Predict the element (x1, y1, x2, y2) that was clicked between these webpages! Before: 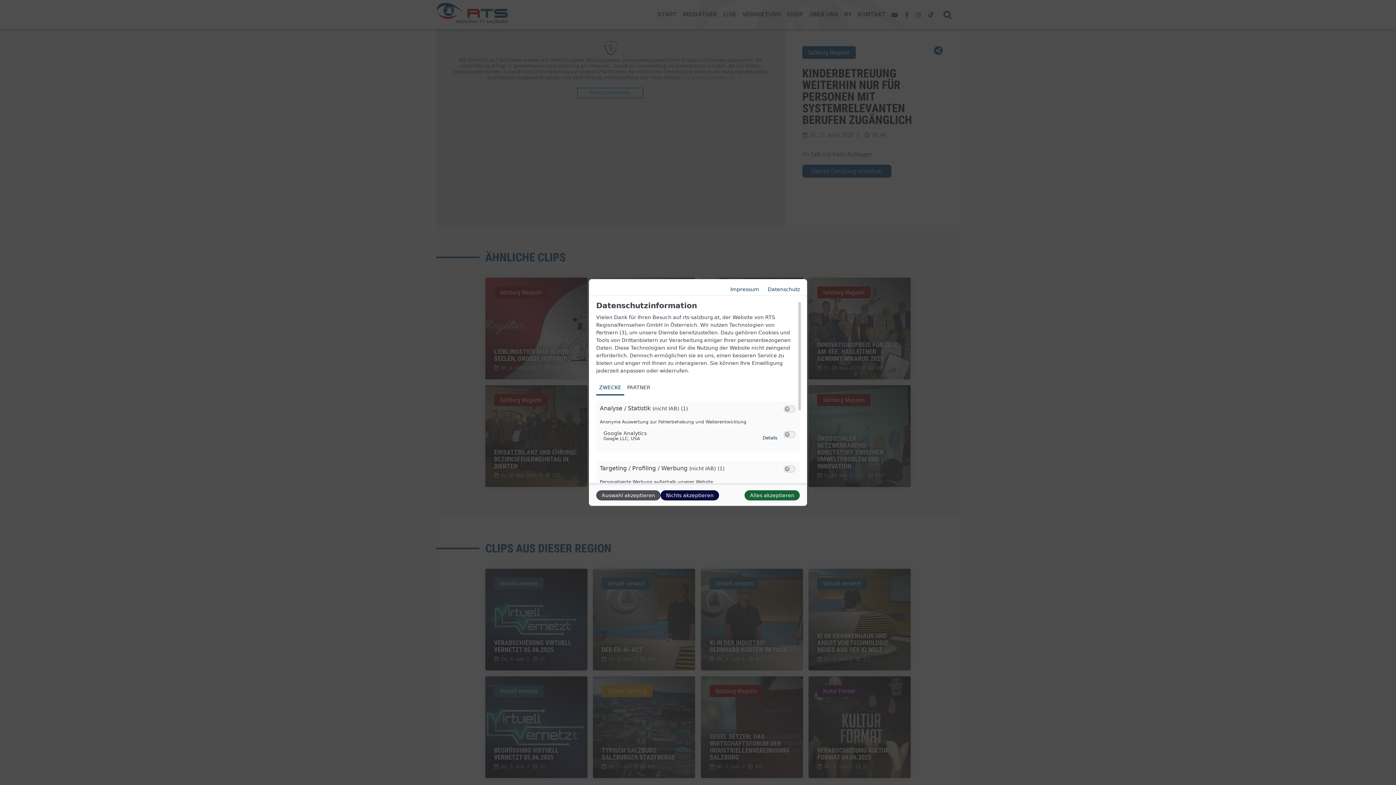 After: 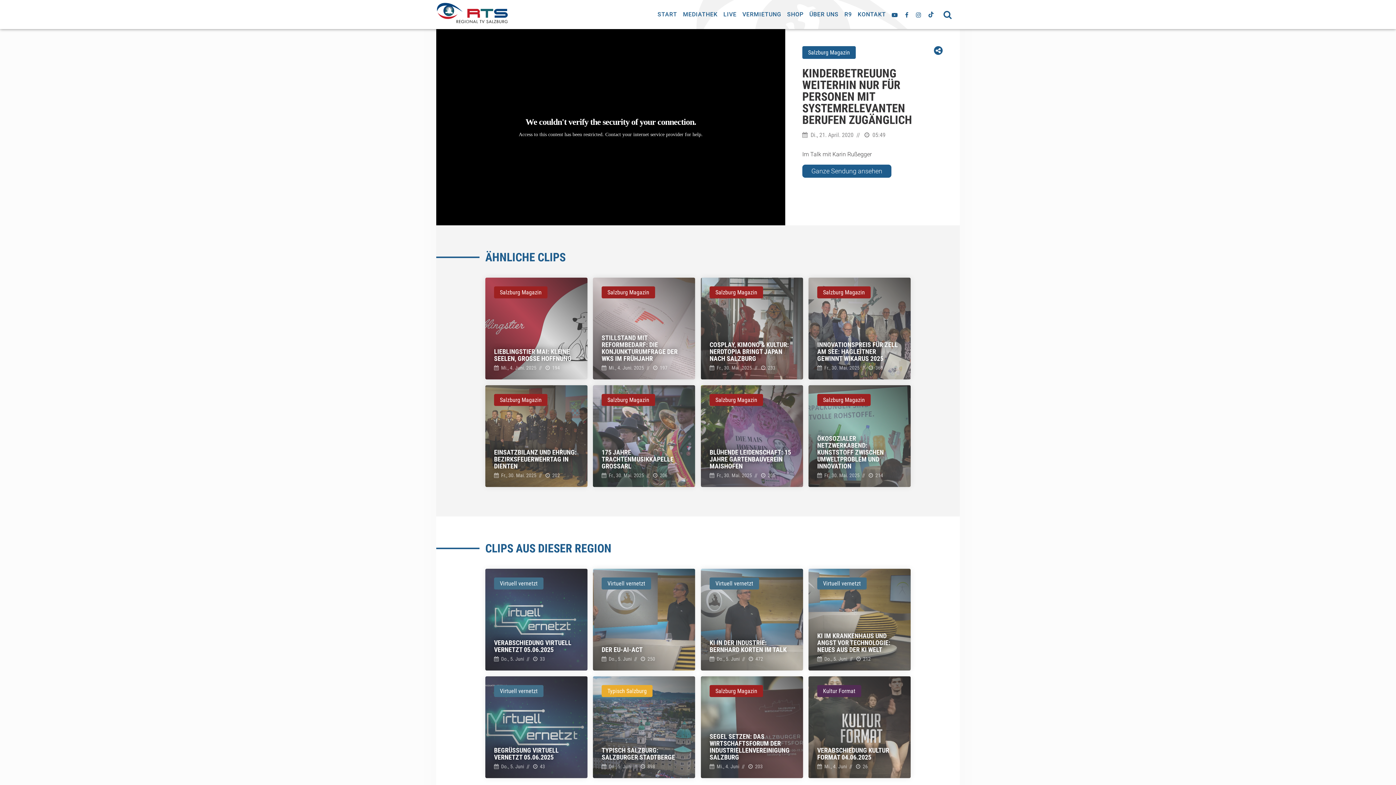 Action: label: Alles akzeptieren bbox: (744, 490, 800, 500)